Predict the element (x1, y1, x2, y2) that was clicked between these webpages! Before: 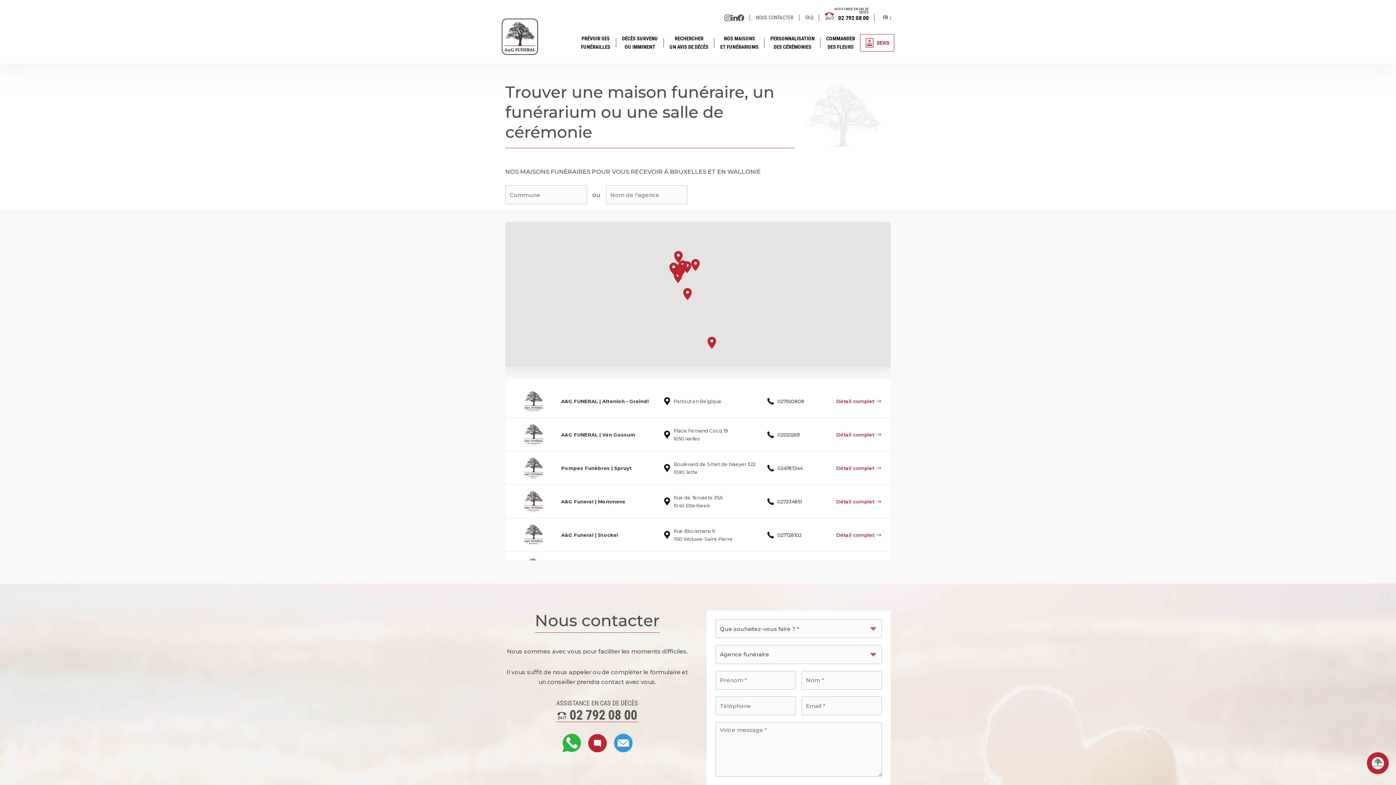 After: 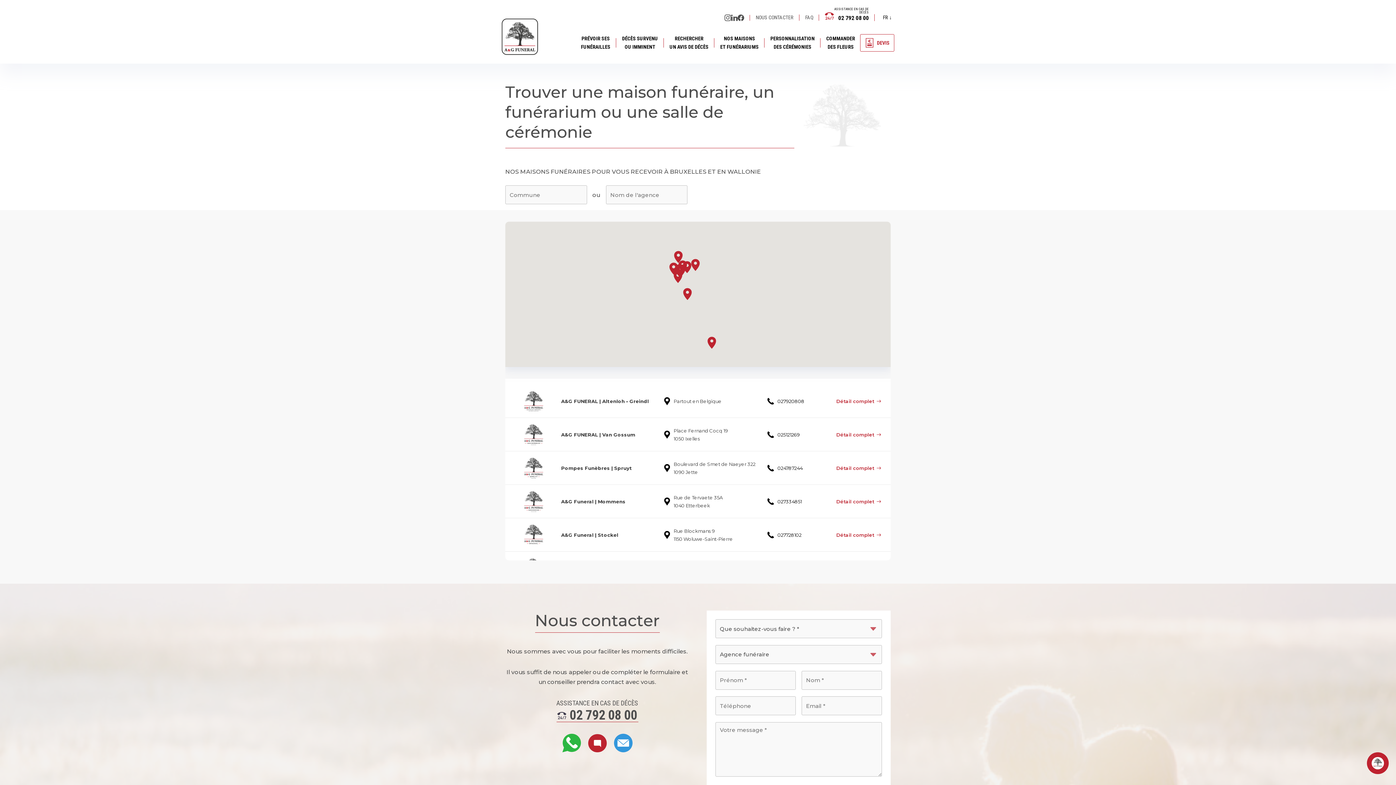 Action: bbox: (614, 734, 632, 755)